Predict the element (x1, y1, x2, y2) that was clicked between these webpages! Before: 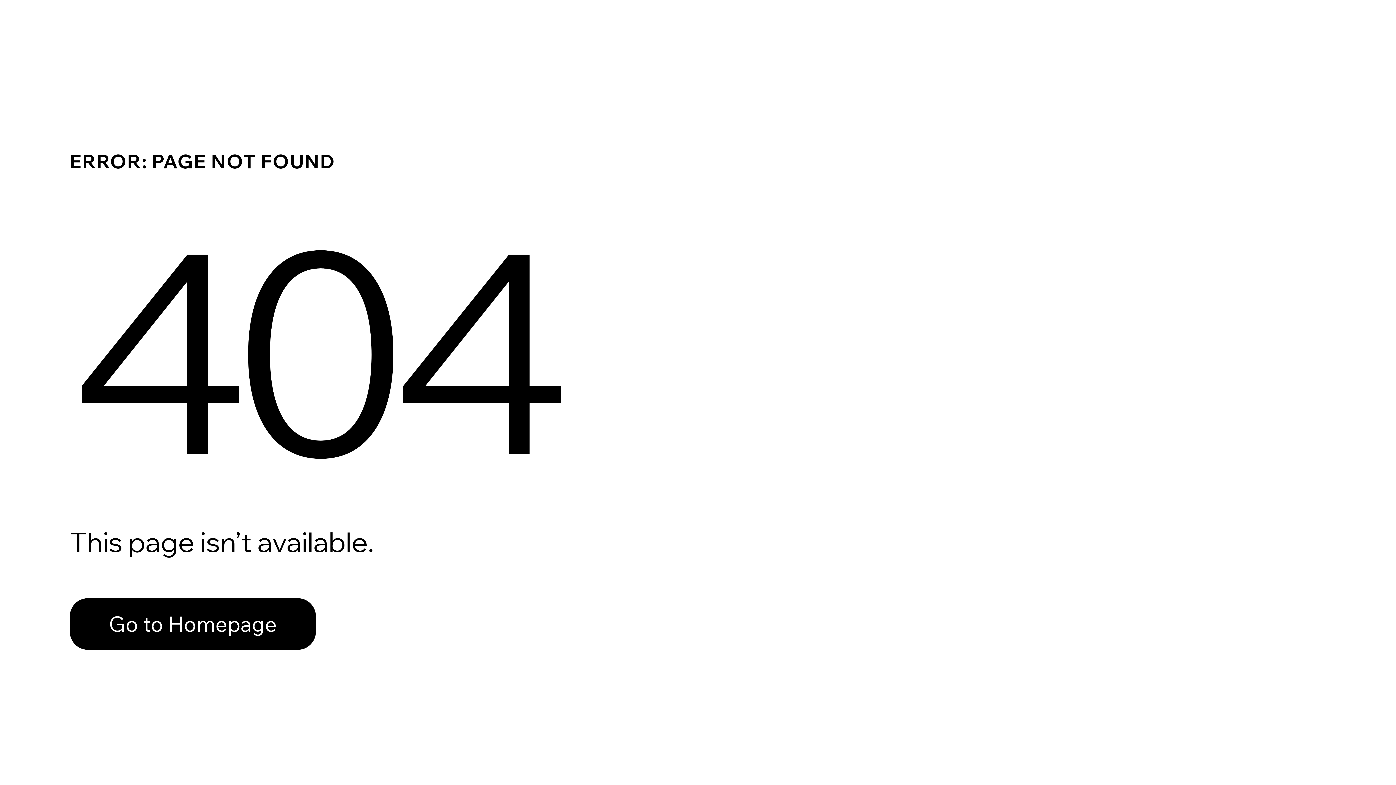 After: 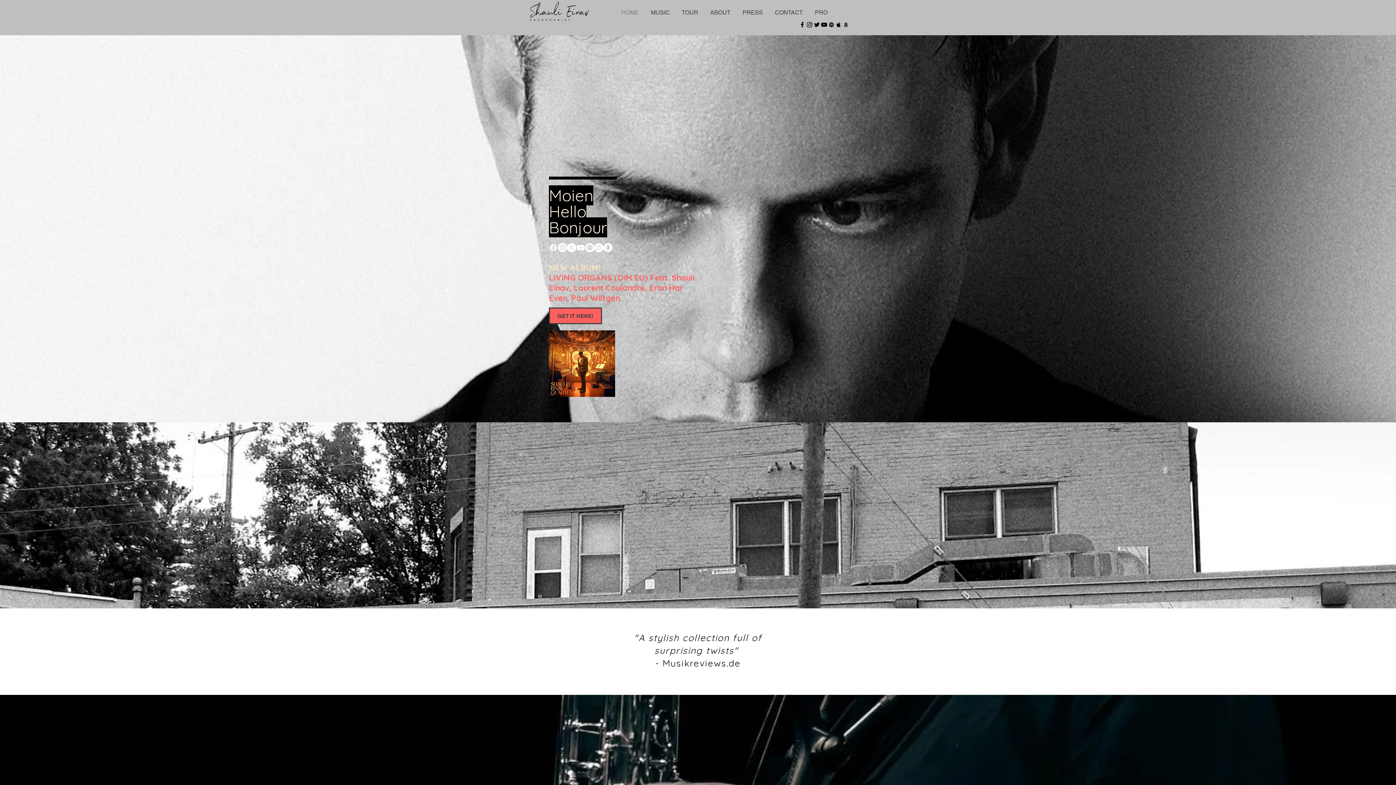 Action: label: Go to Homepage bbox: (69, 582, 768, 659)